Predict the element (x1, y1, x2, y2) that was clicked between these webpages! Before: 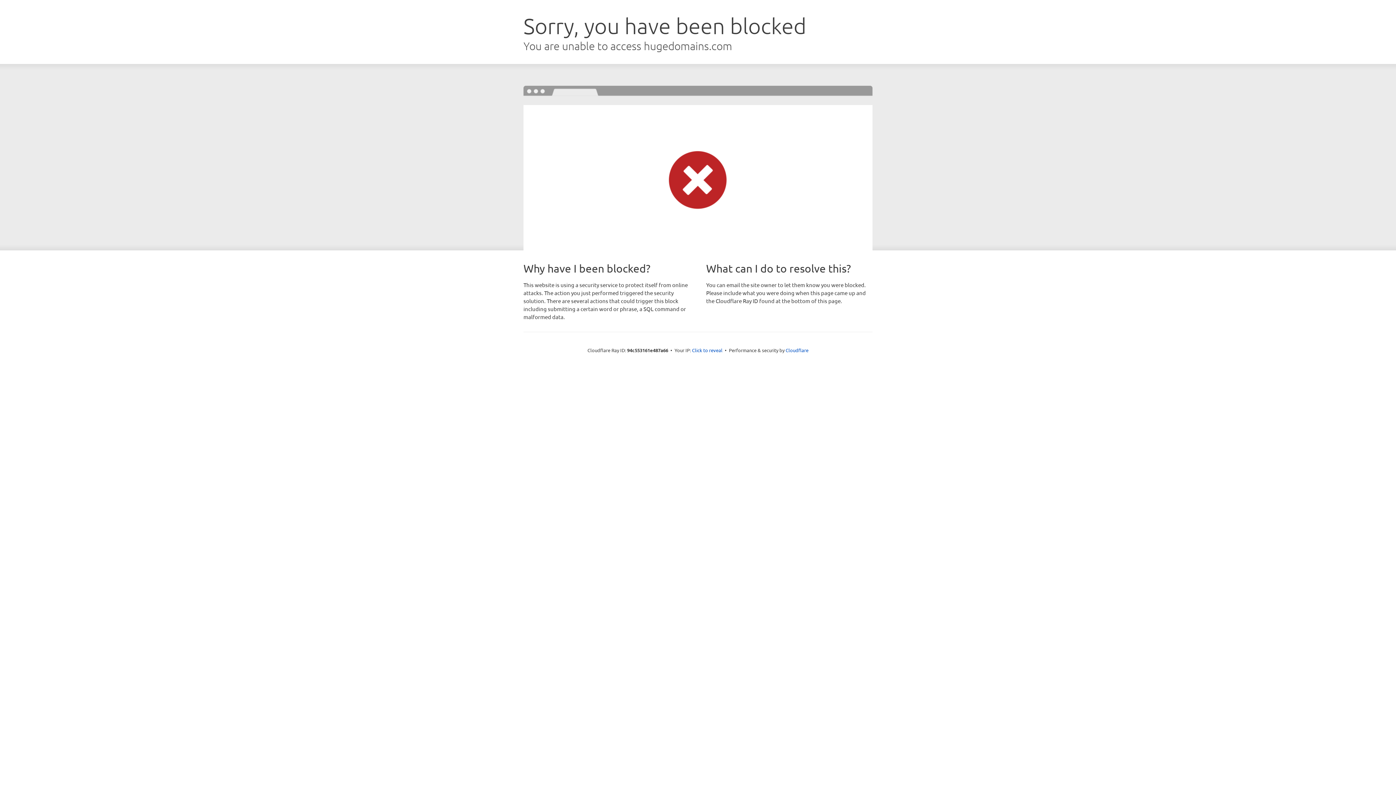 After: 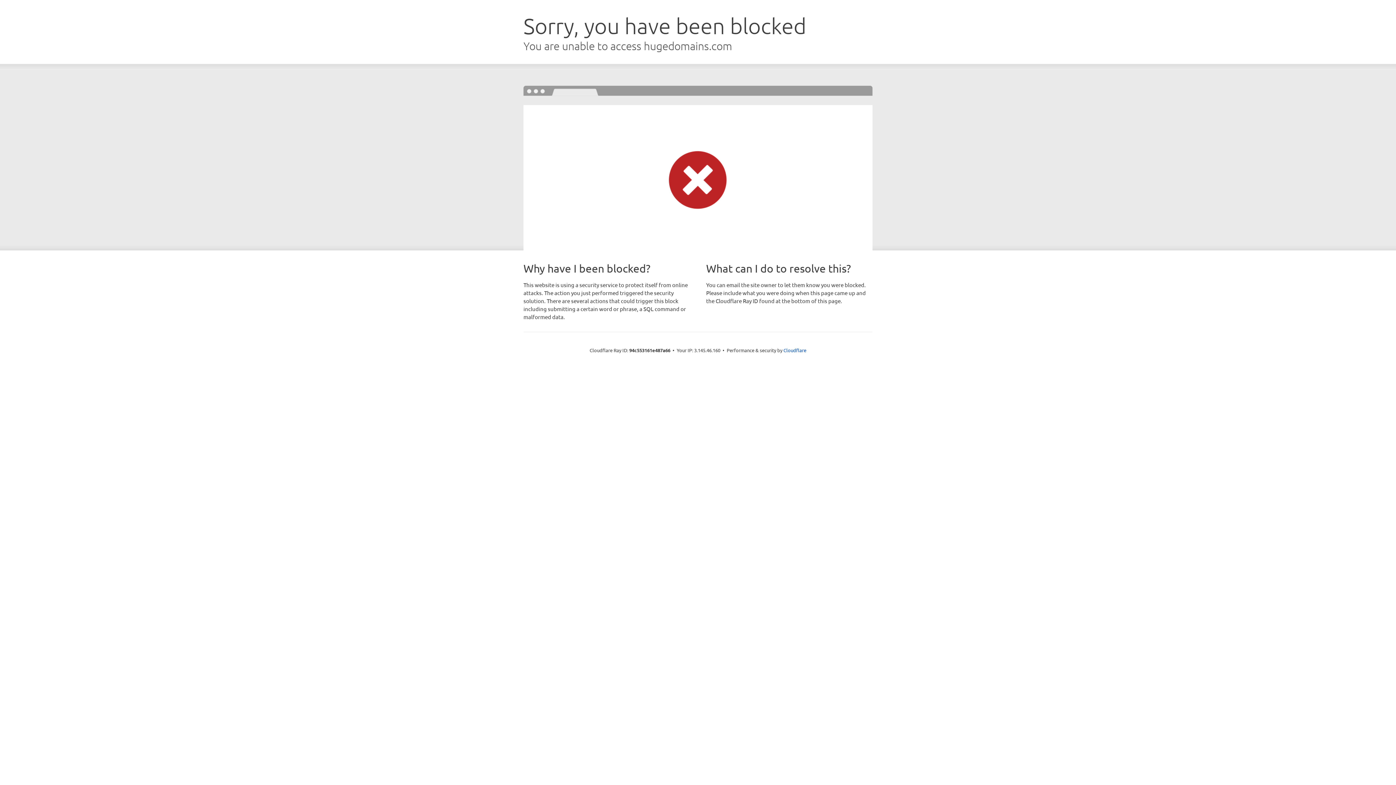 Action: label: Click to reveal bbox: (692, 346, 722, 353)